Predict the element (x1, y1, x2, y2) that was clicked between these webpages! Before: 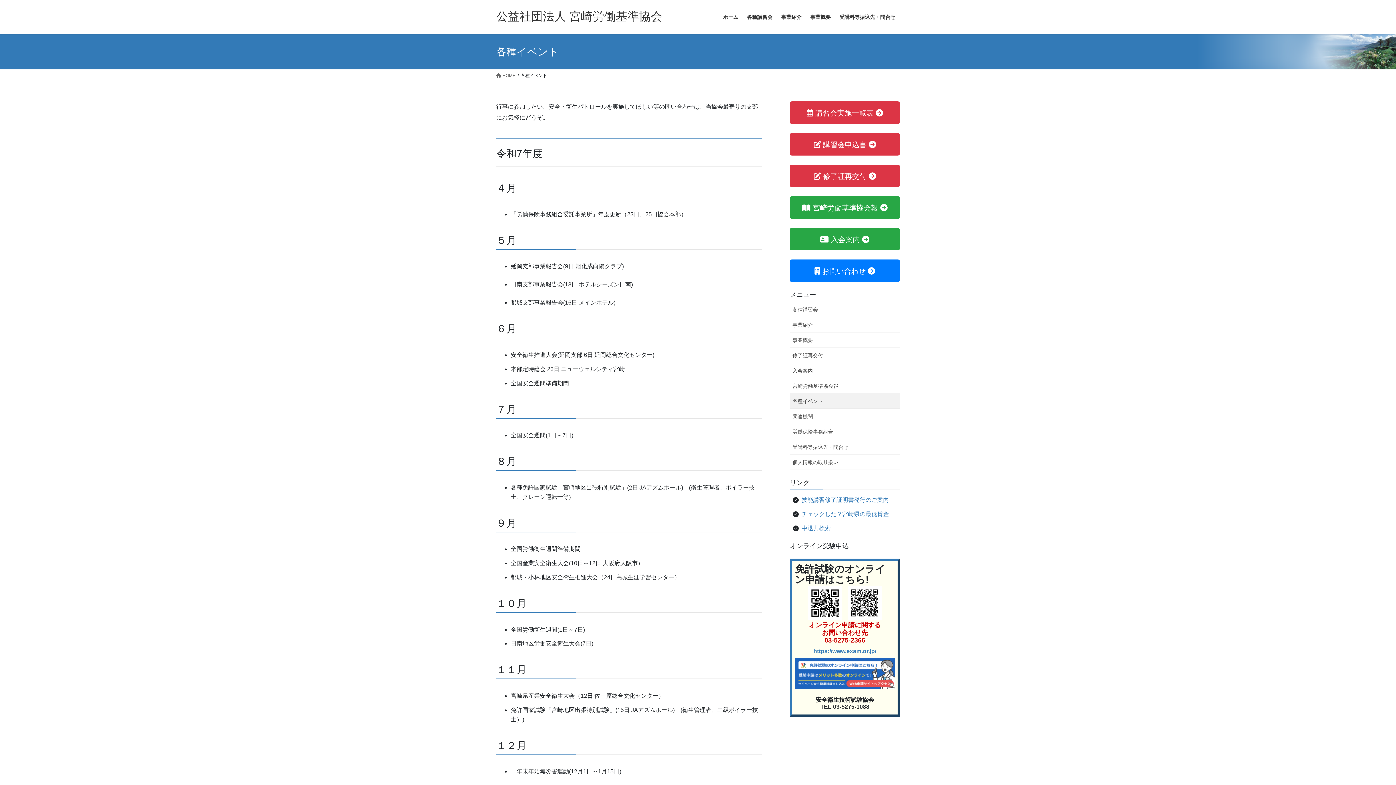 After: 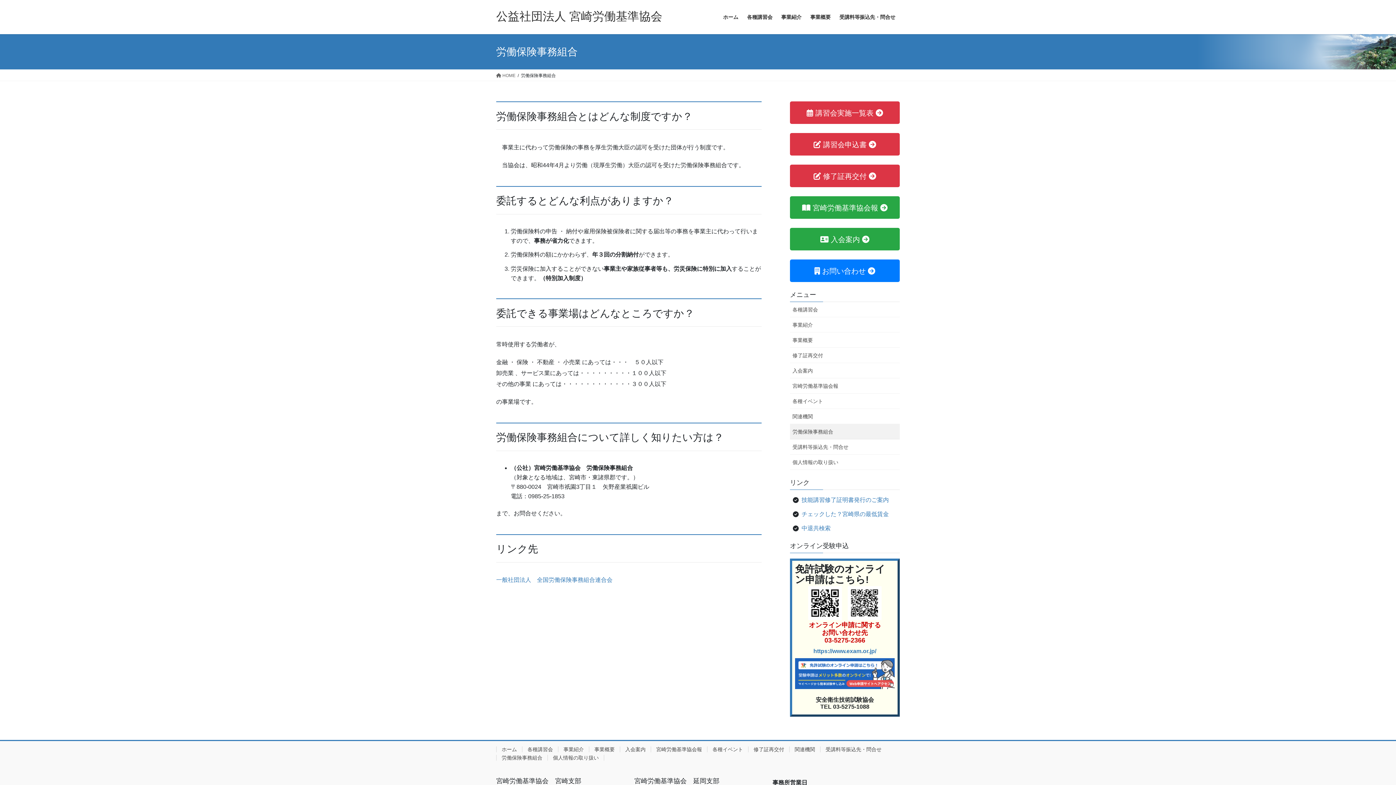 Action: bbox: (790, 424, 900, 439) label: 労働保険事務組合